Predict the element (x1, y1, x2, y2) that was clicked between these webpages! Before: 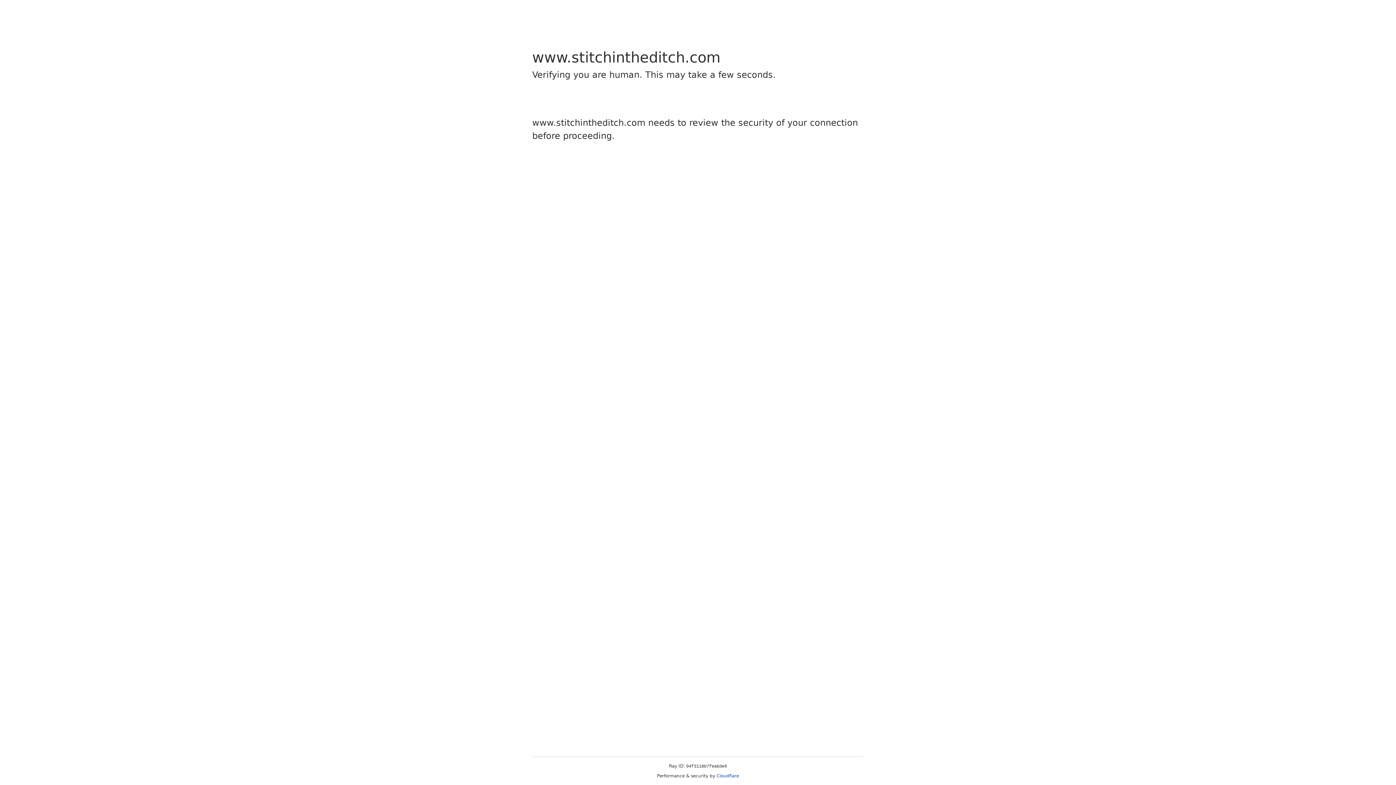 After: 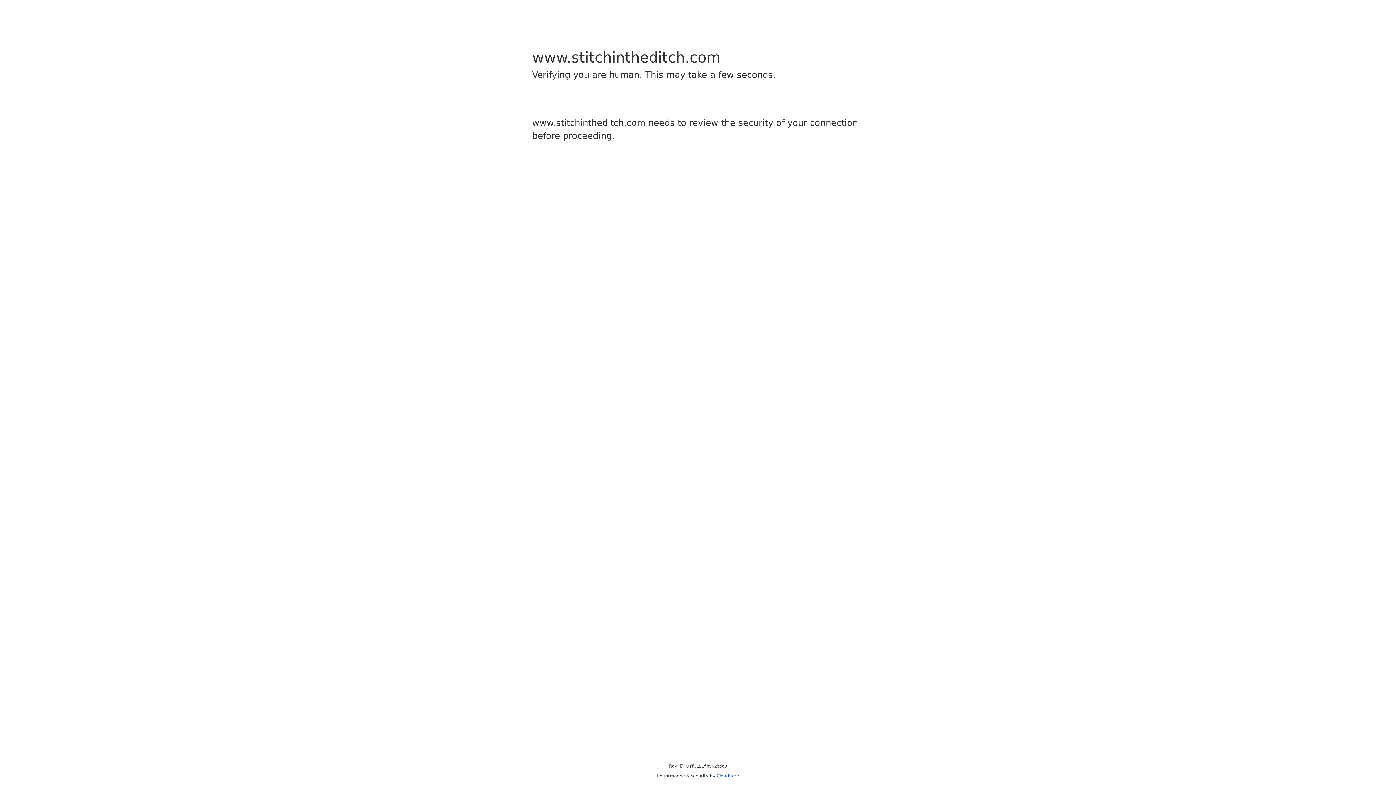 Action: label: Cloudflare bbox: (716, 773, 739, 778)